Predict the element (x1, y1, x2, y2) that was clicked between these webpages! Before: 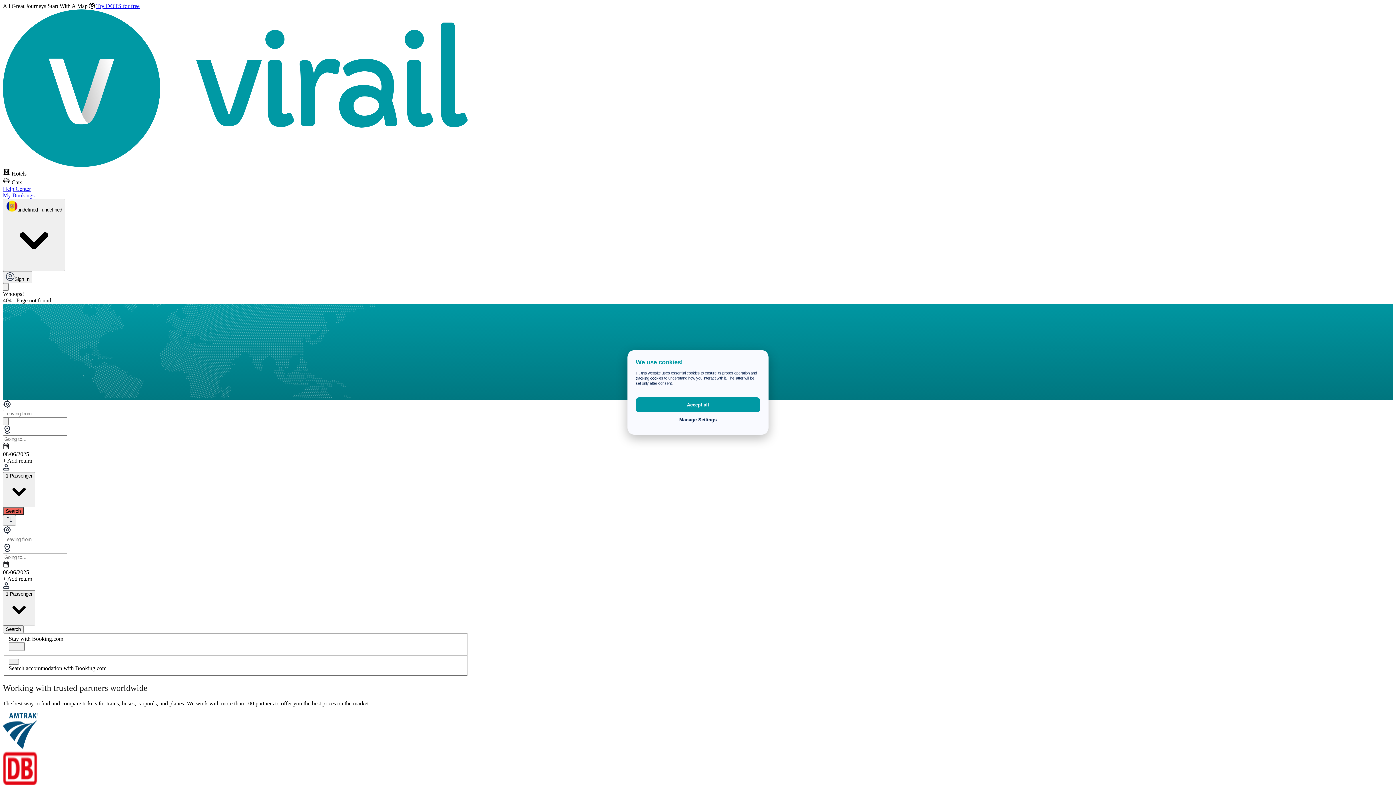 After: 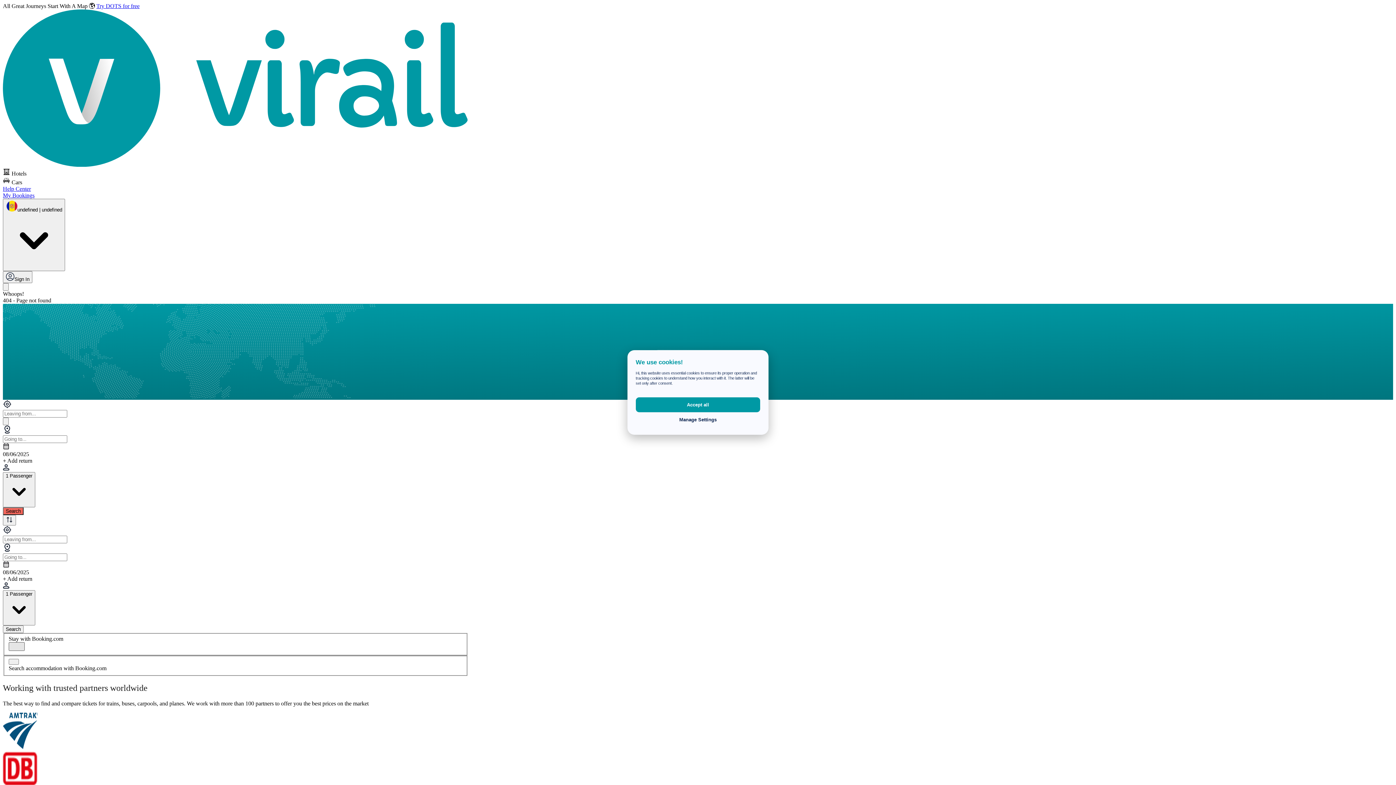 Action: label: Toggle Switch bbox: (8, 642, 24, 651)